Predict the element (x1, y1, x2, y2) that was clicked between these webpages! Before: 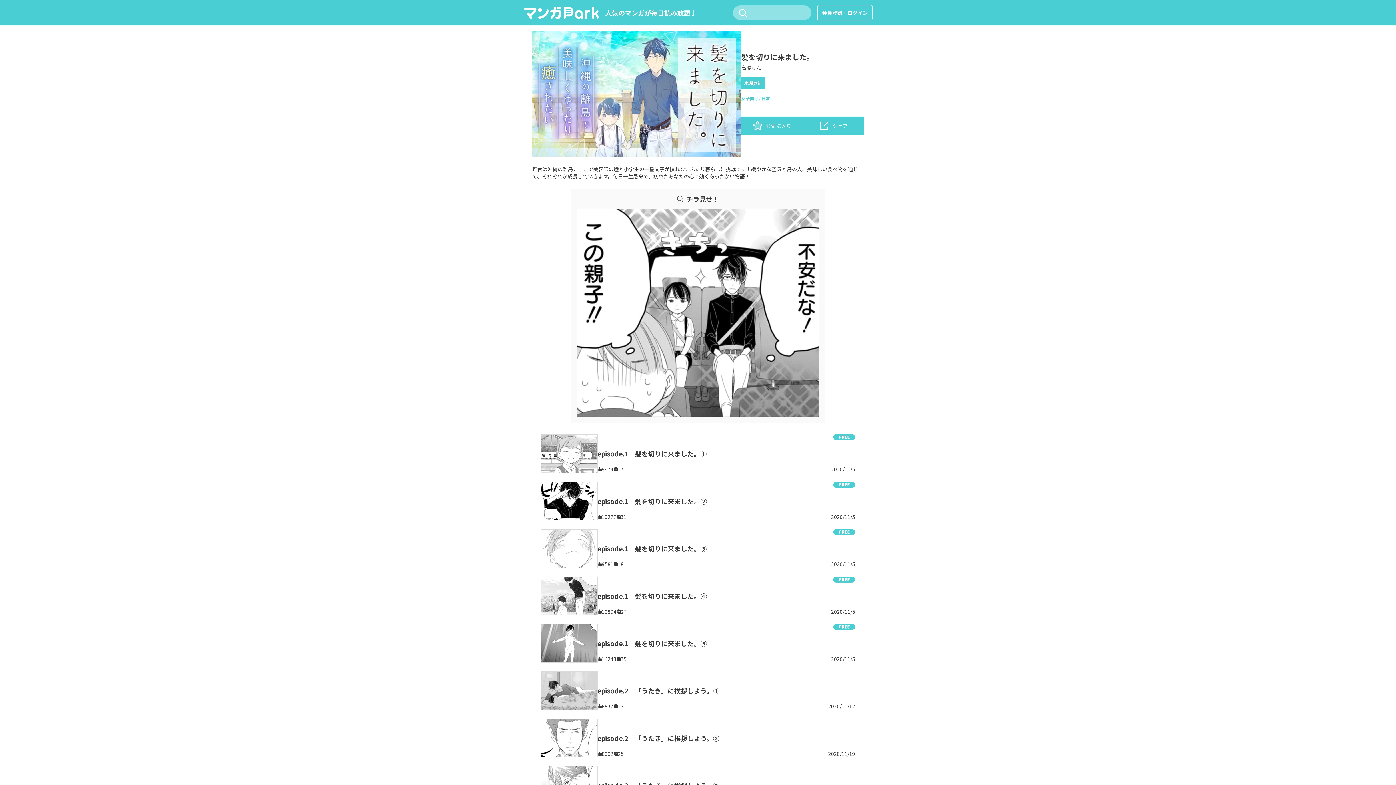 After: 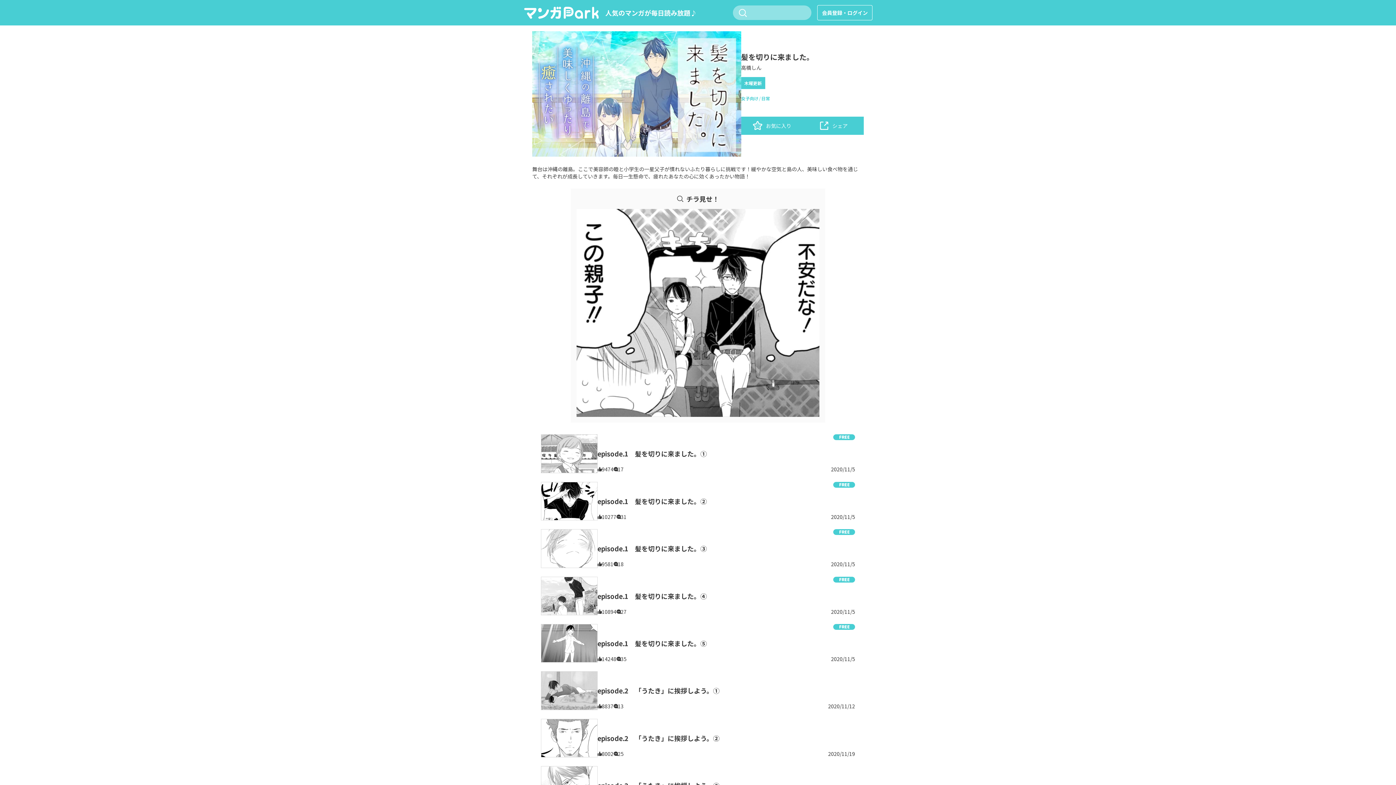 Action: label: 女子向け bbox: (741, 95, 758, 101)